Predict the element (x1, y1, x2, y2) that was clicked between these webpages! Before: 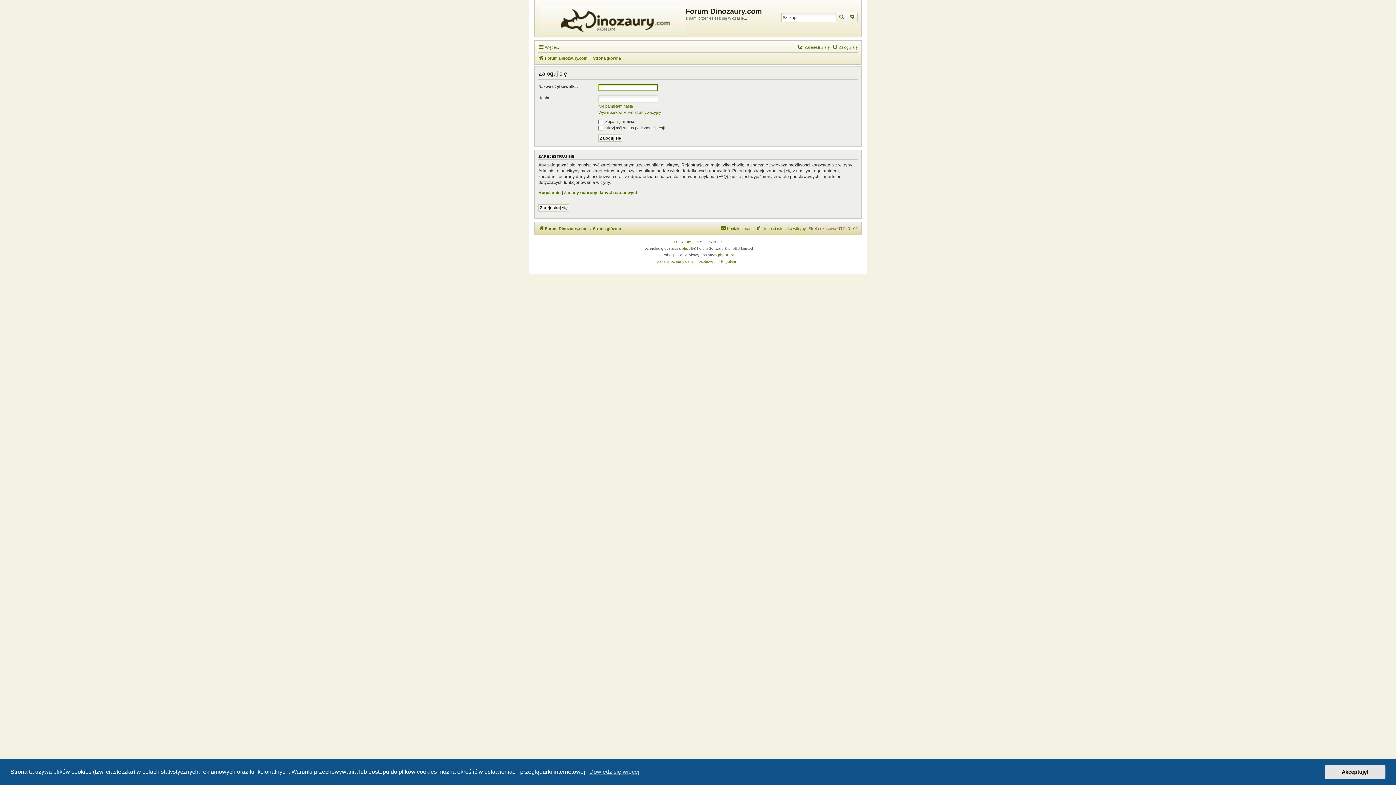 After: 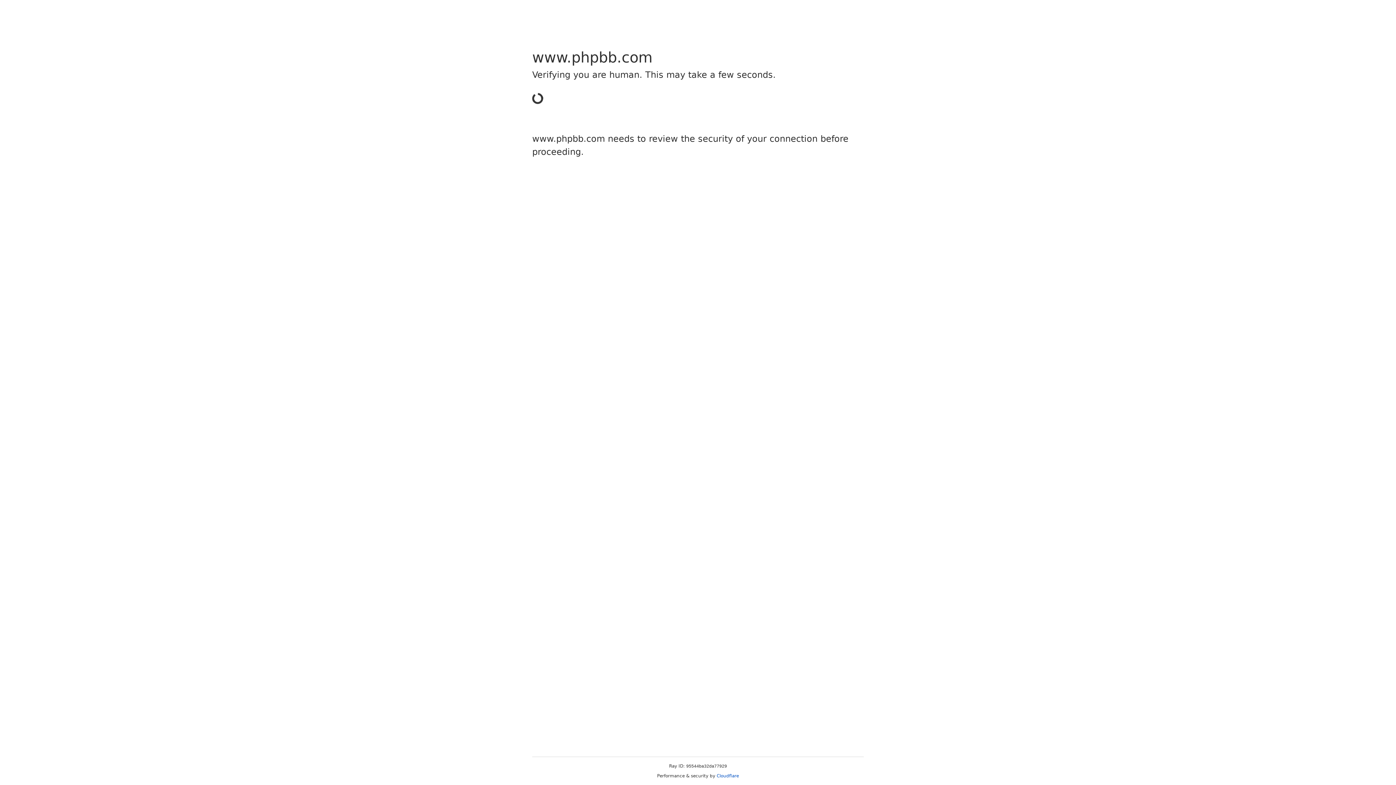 Action: bbox: (682, 245, 693, 251) label: phpBB